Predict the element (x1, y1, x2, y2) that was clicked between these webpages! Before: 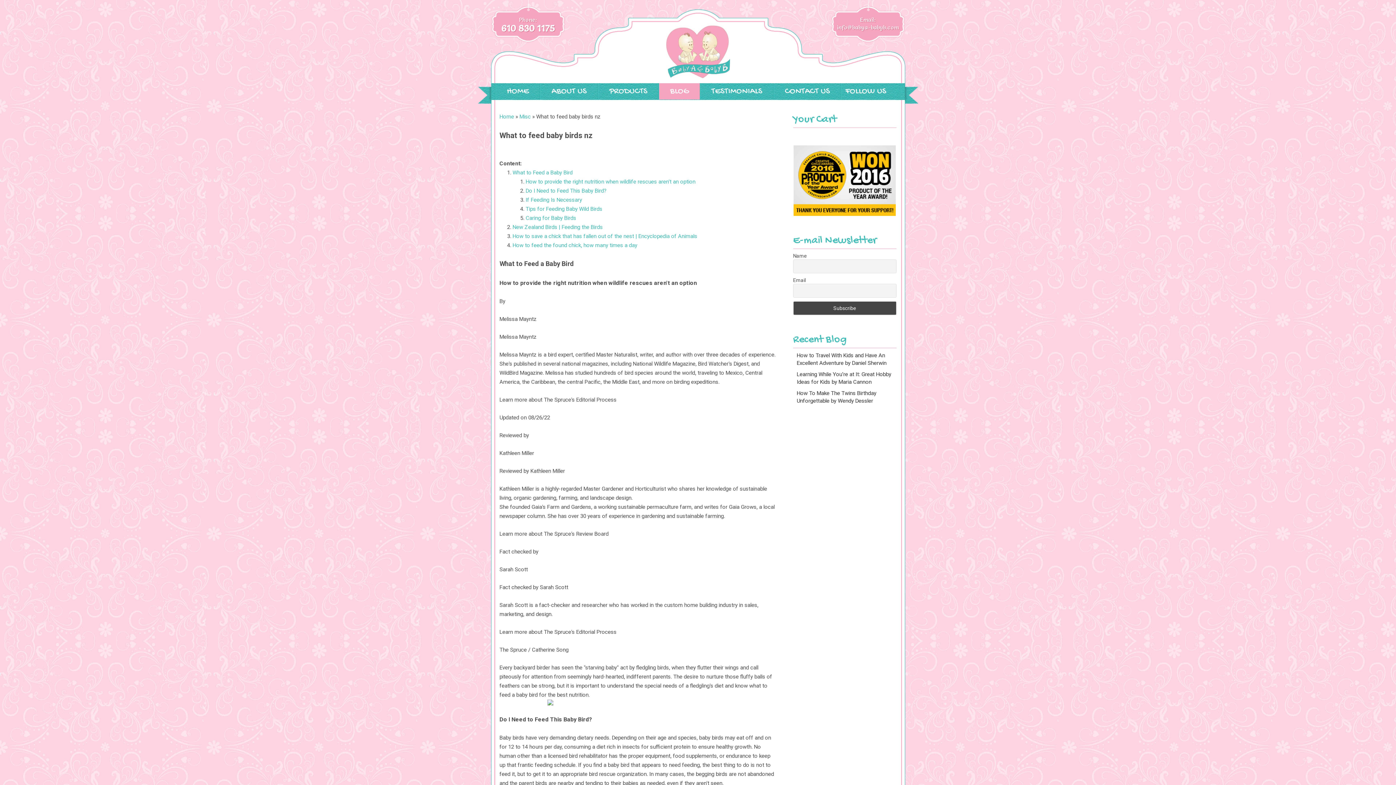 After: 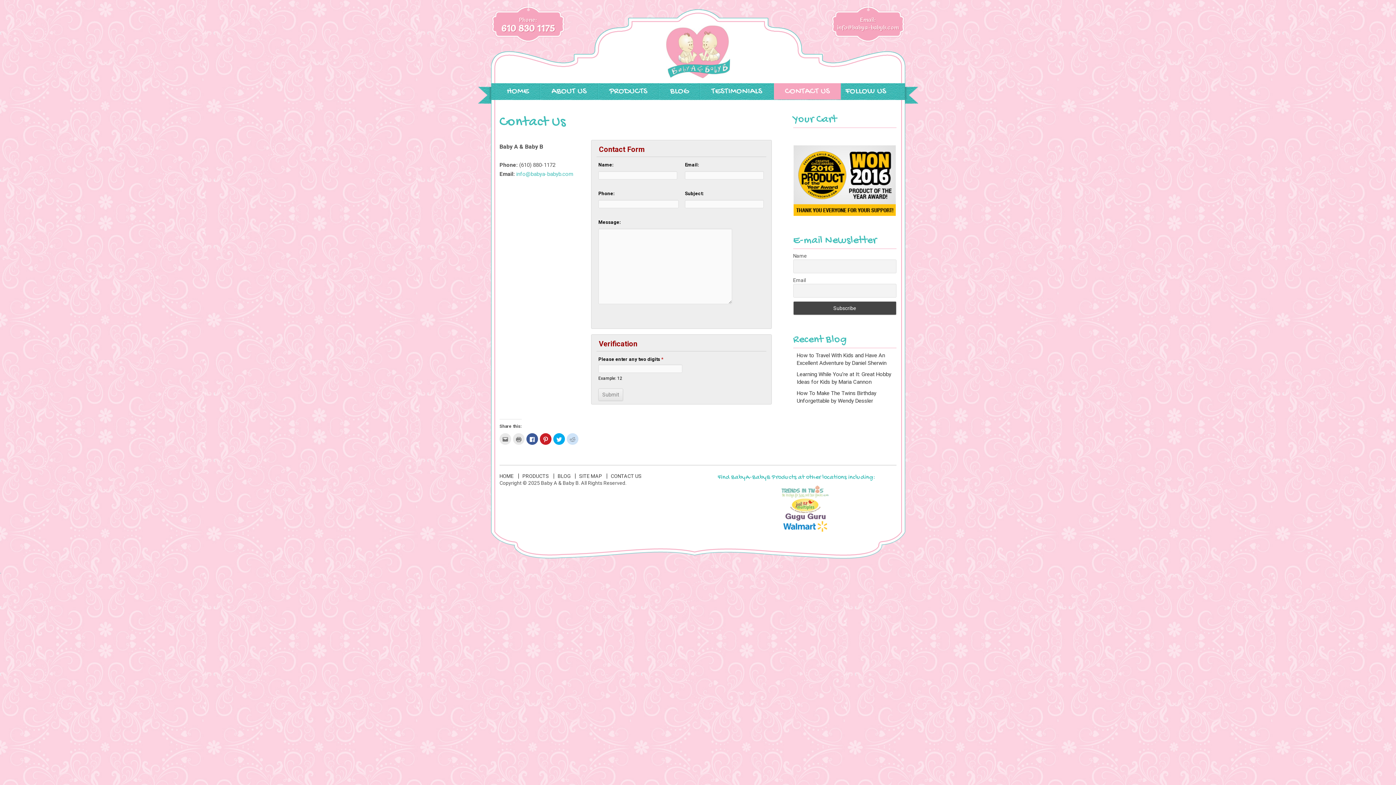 Action: bbox: (837, 24, 899, 30) label: info@babya-babyb.com